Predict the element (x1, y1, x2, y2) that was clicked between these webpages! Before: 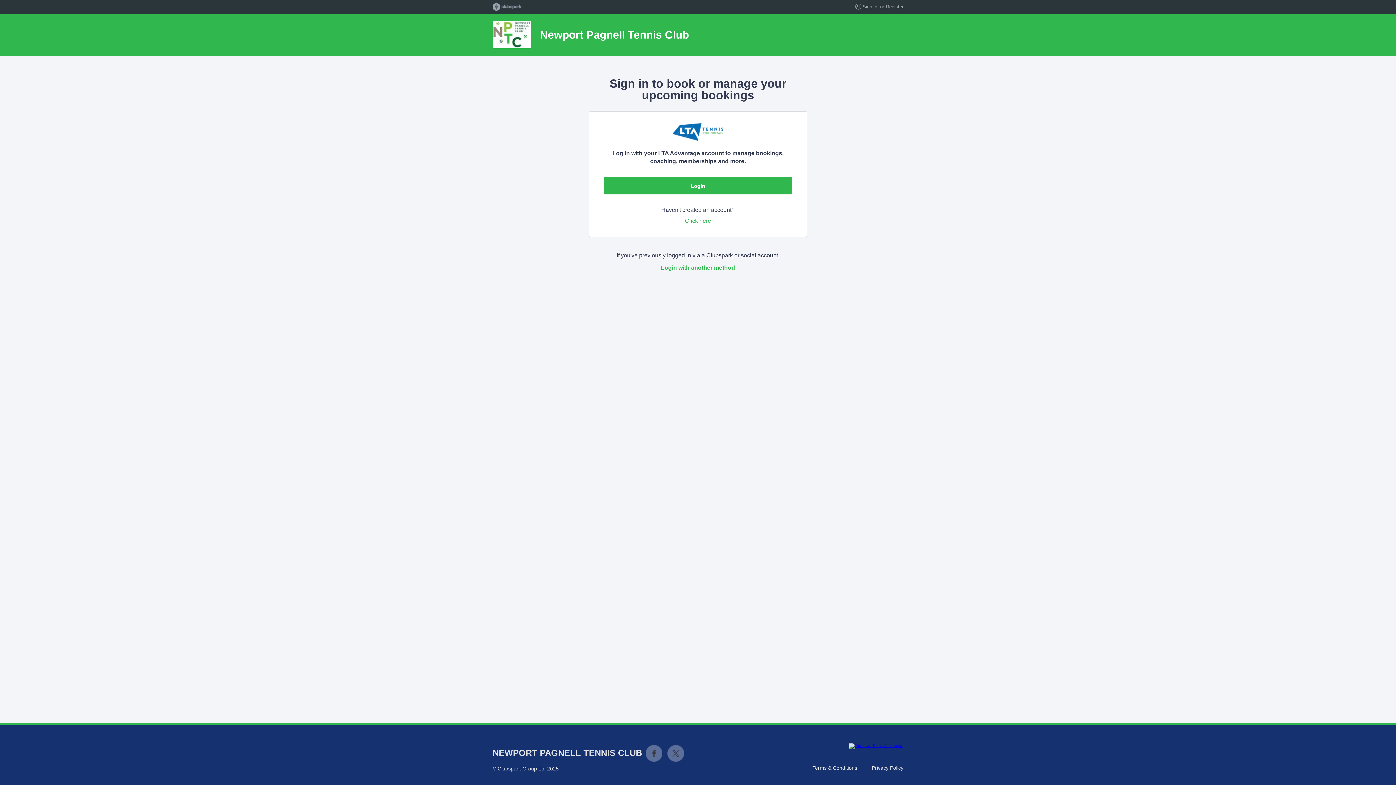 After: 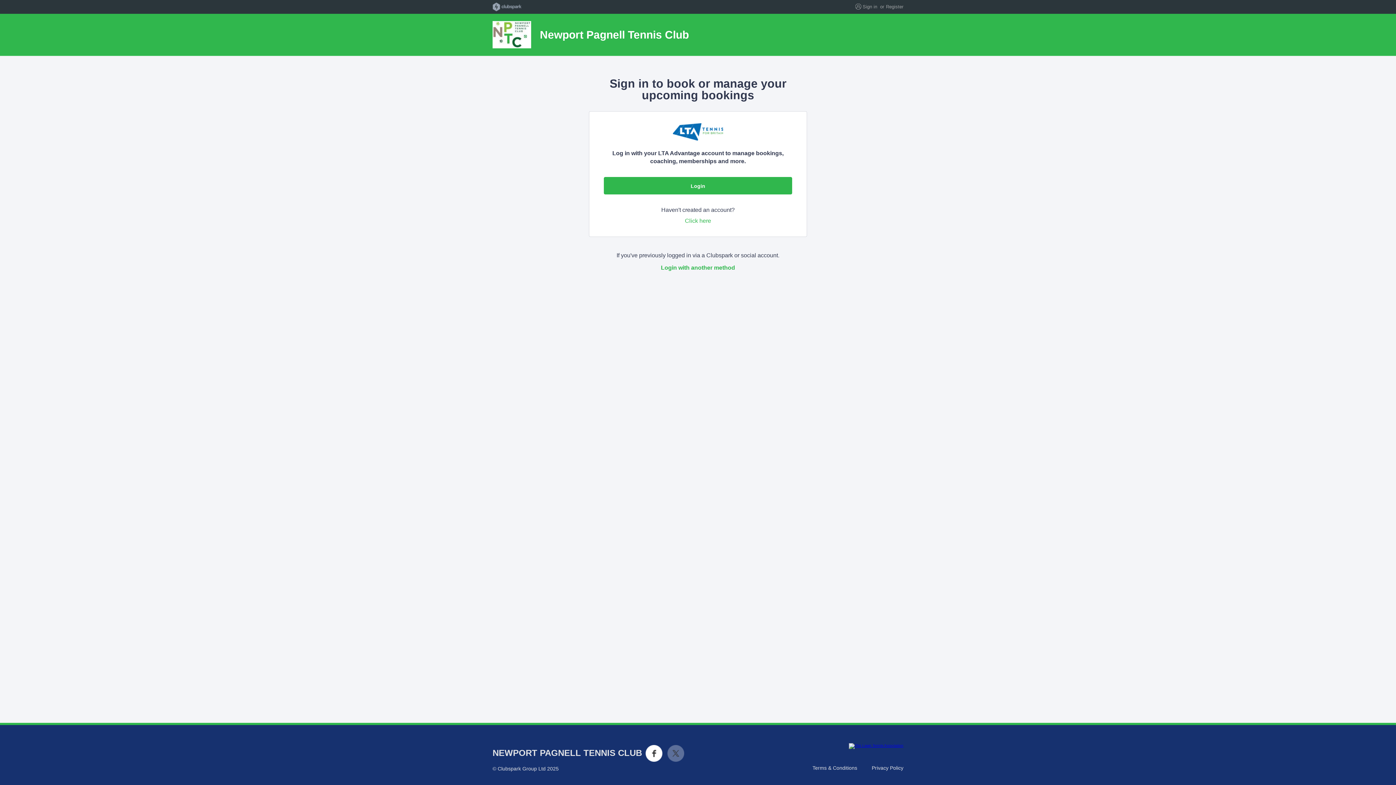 Action: label: Facebook bbox: (645, 745, 662, 762)